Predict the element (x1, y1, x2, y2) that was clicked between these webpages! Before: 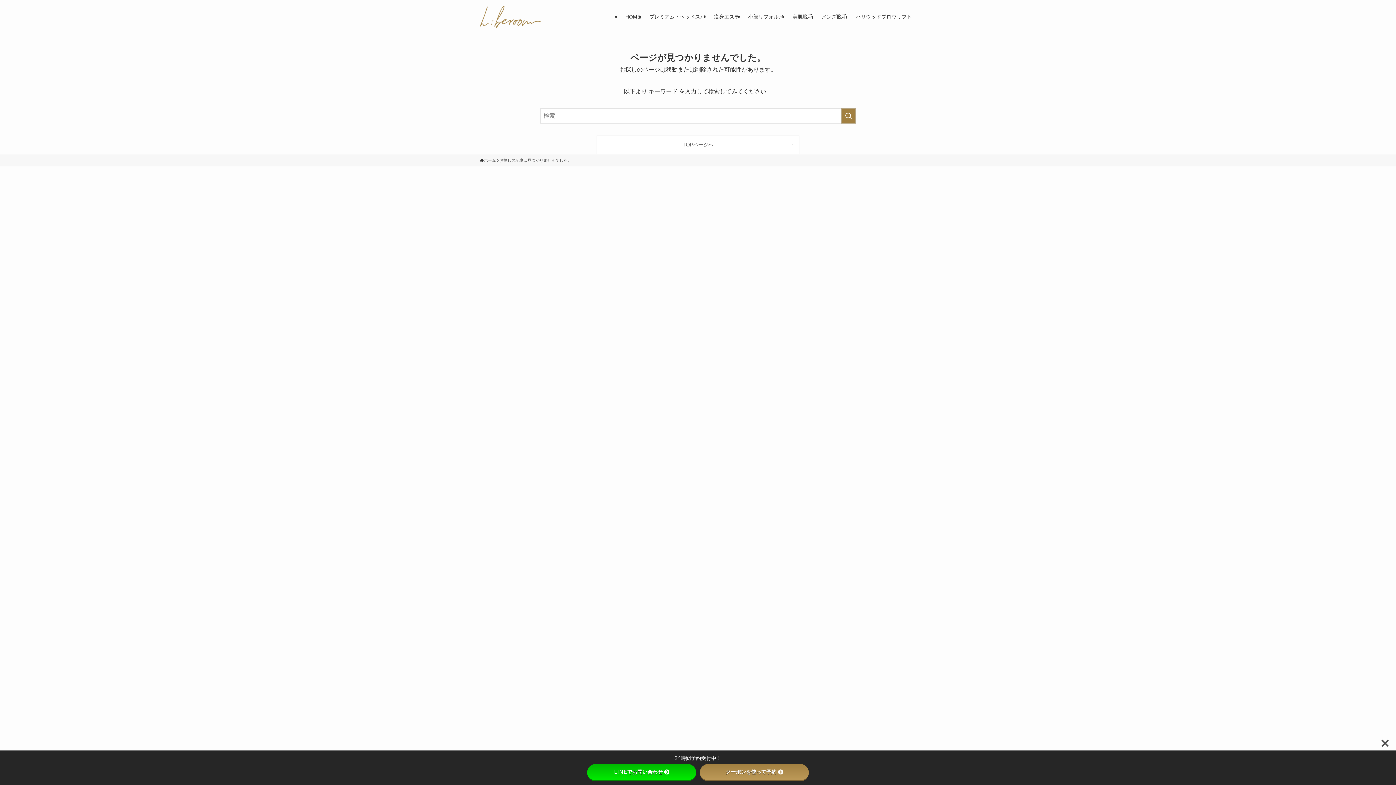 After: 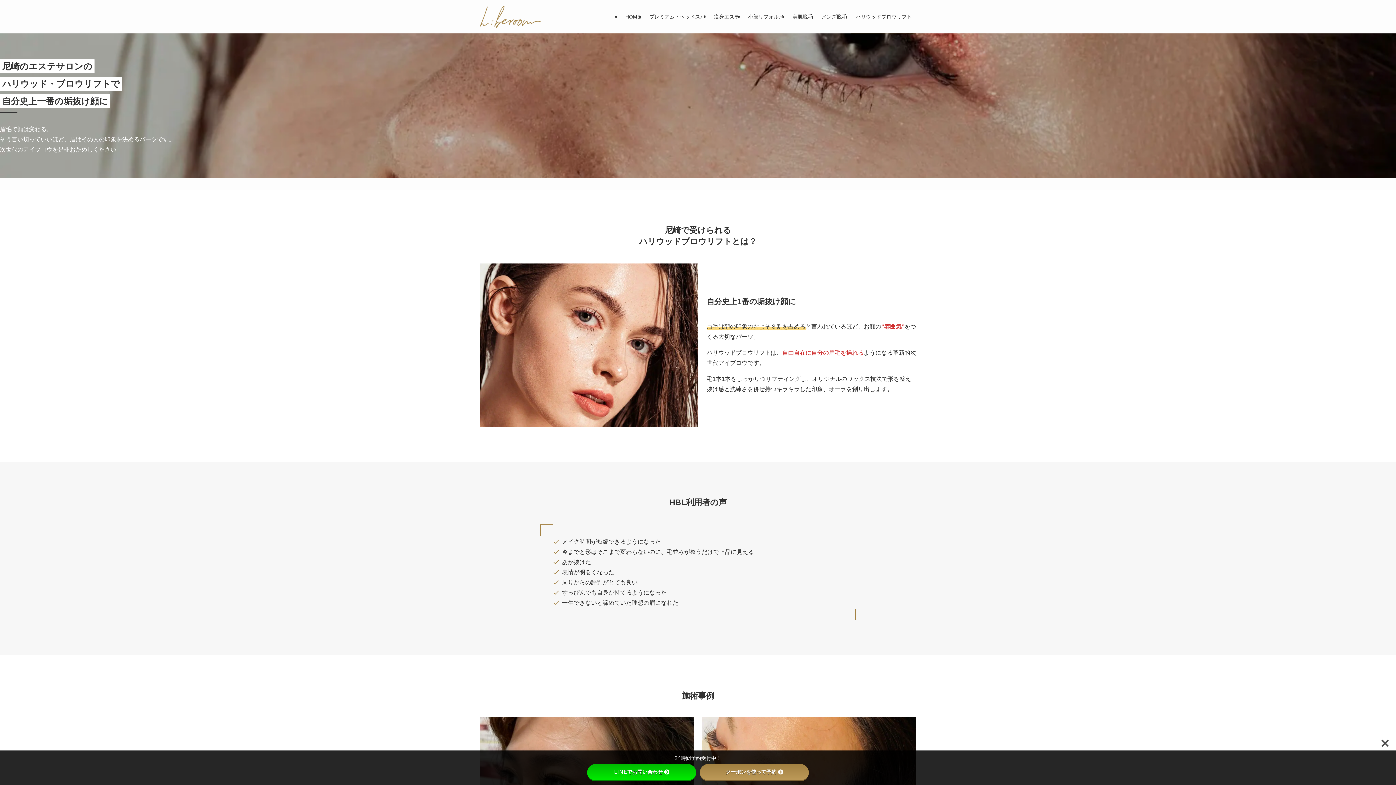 Action: bbox: (851, 0, 916, 33) label: ハリウッドブロウリフト